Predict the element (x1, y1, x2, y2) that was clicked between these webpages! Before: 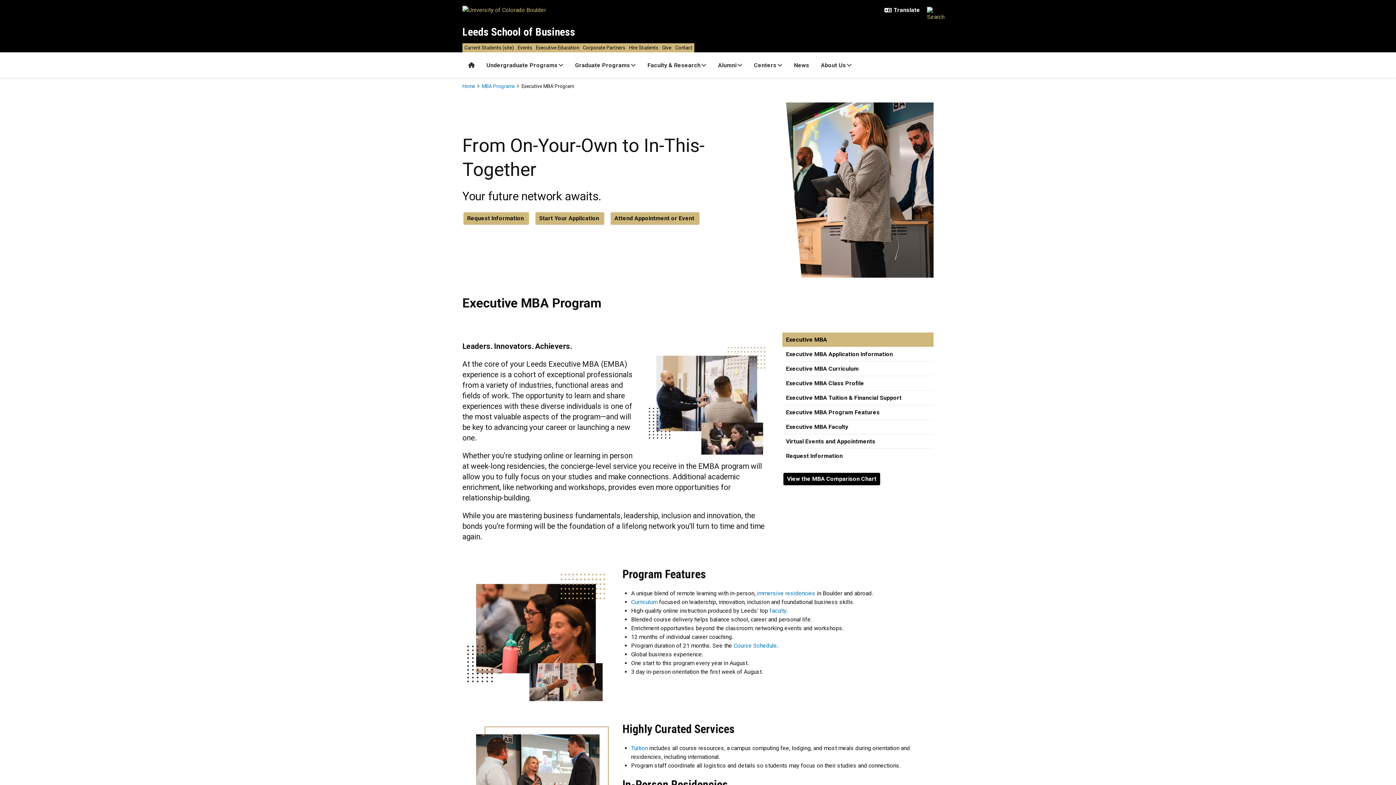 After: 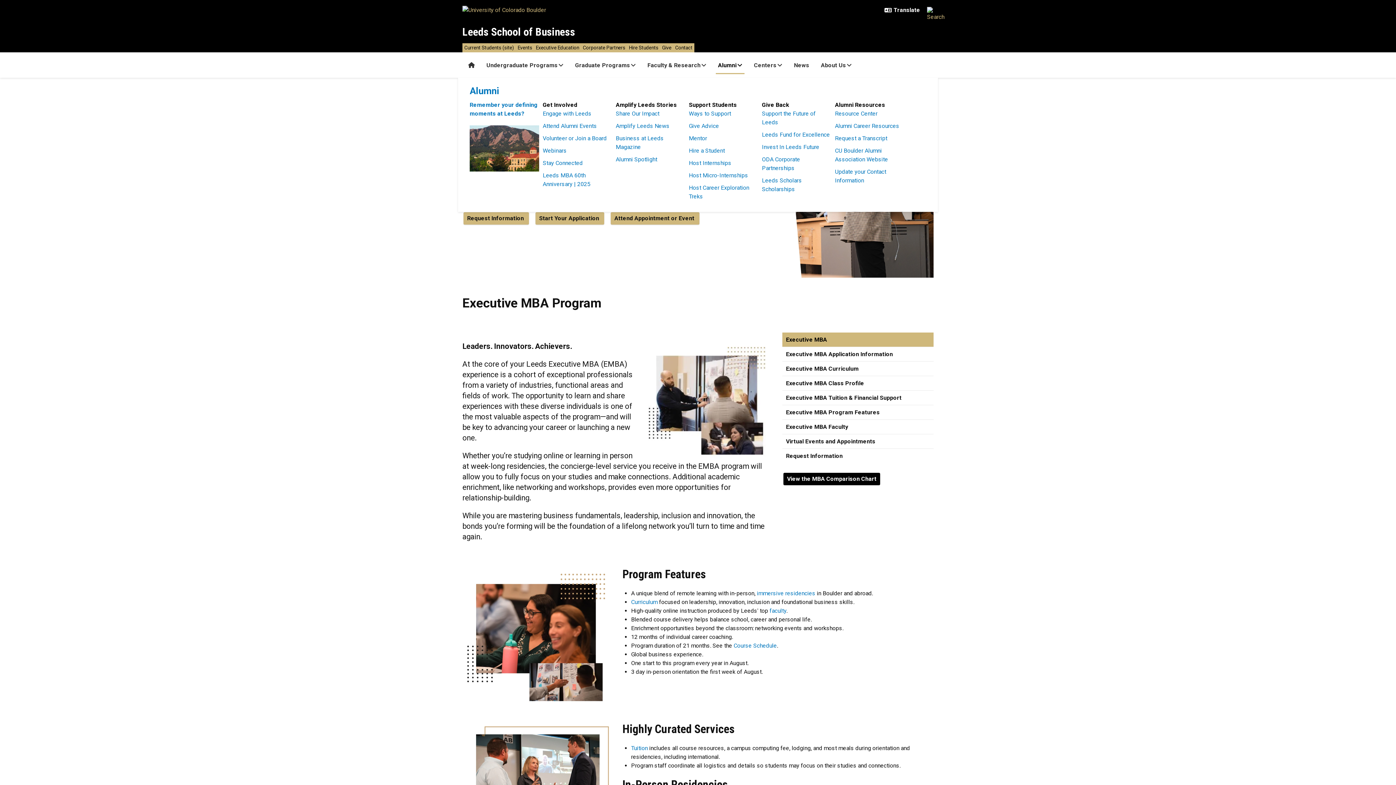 Action: label: Alumni bbox: (712, 53, 748, 77)